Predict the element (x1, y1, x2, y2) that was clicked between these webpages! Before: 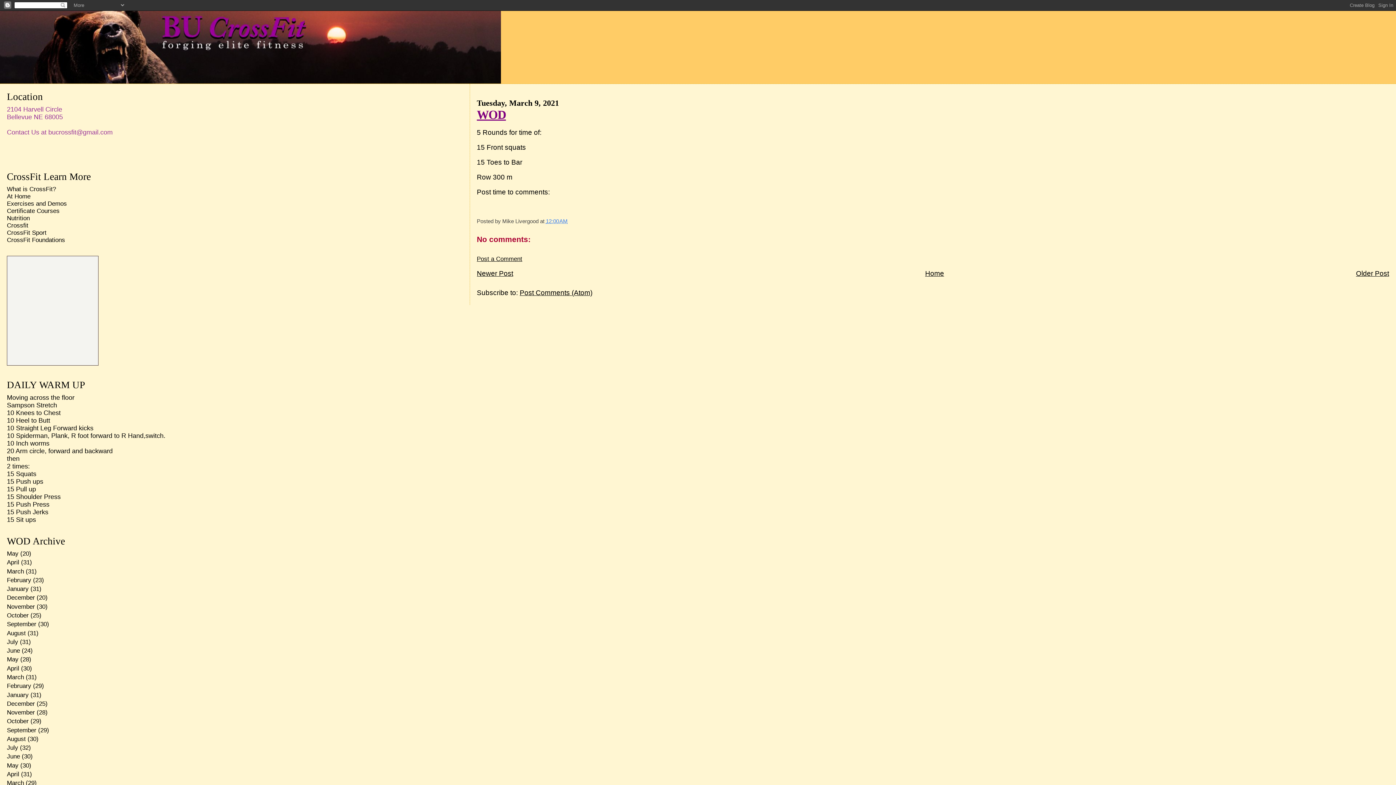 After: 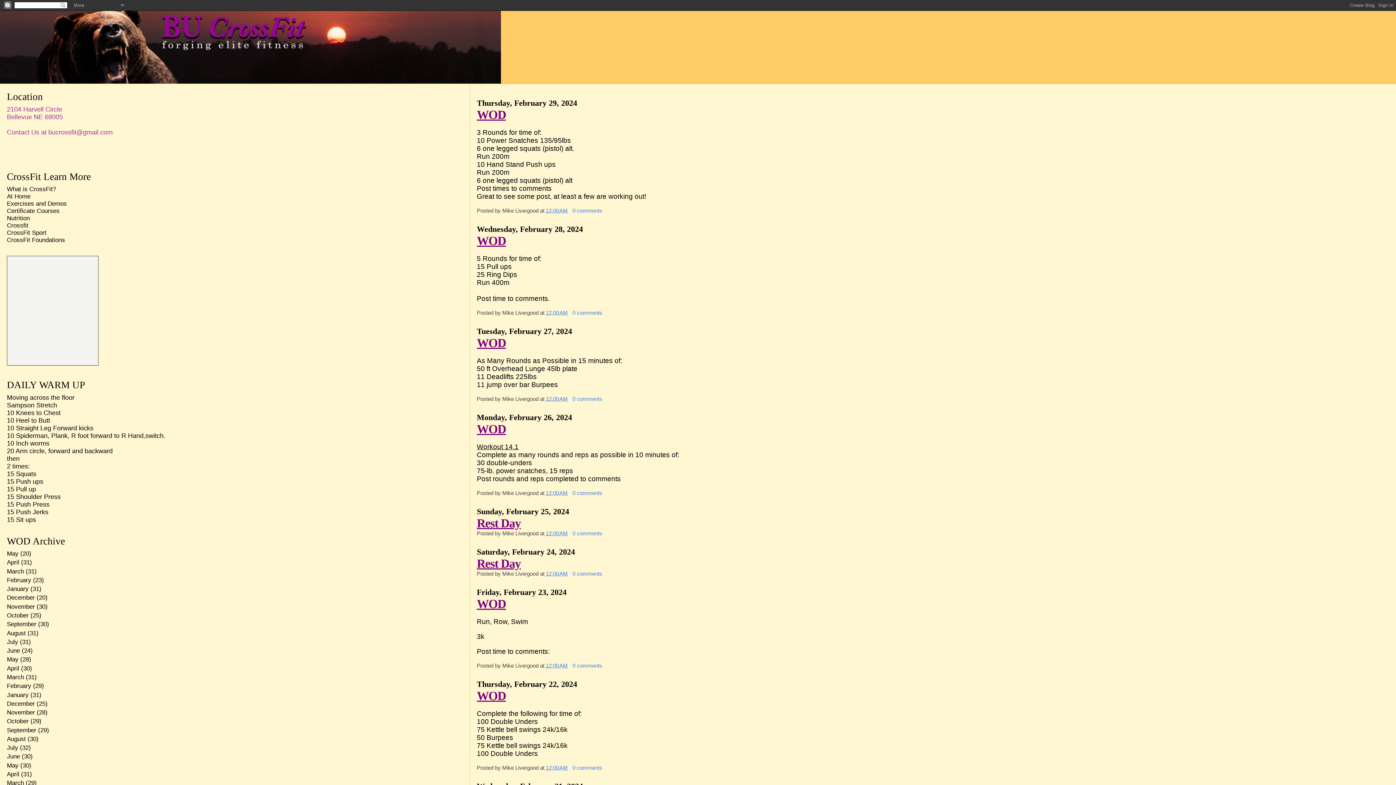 Action: label: February bbox: (6, 682, 31, 689)